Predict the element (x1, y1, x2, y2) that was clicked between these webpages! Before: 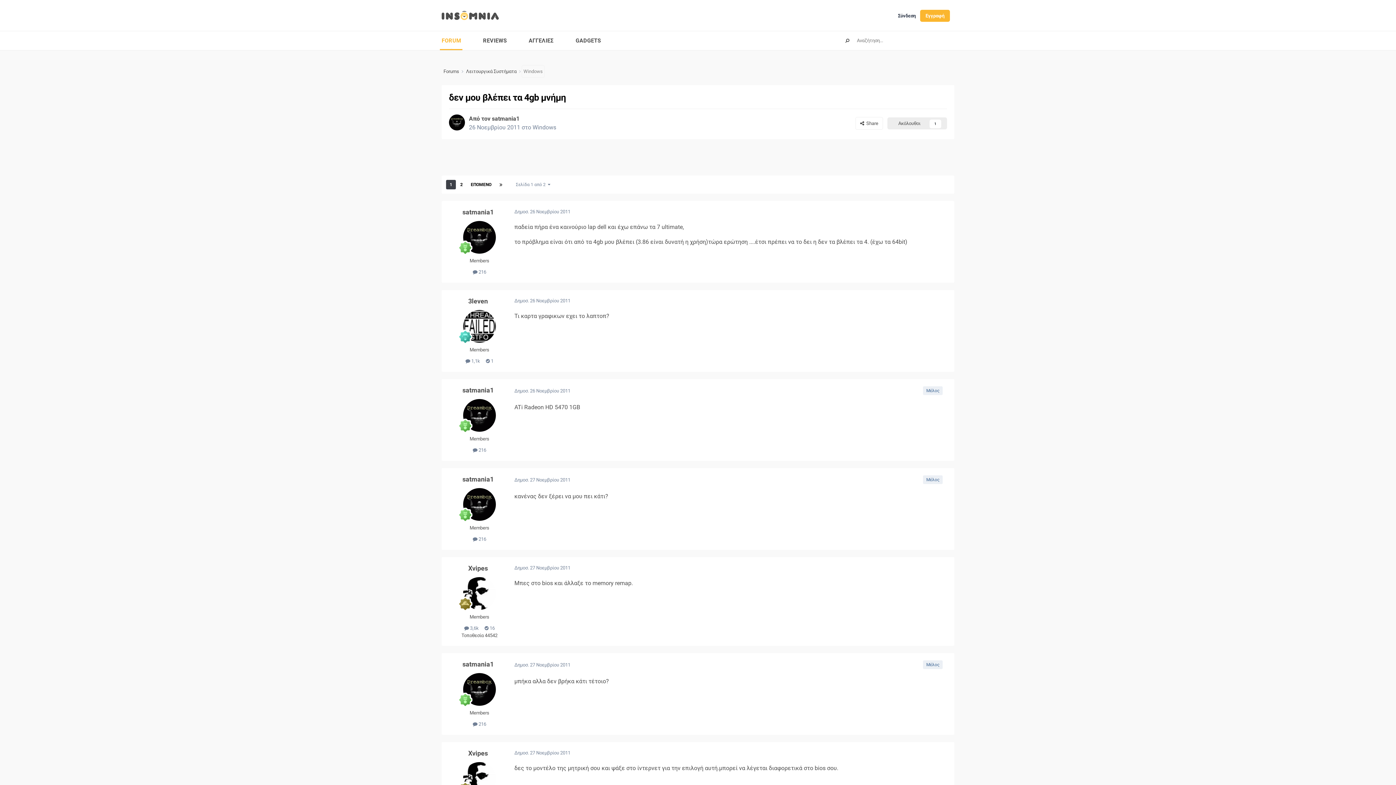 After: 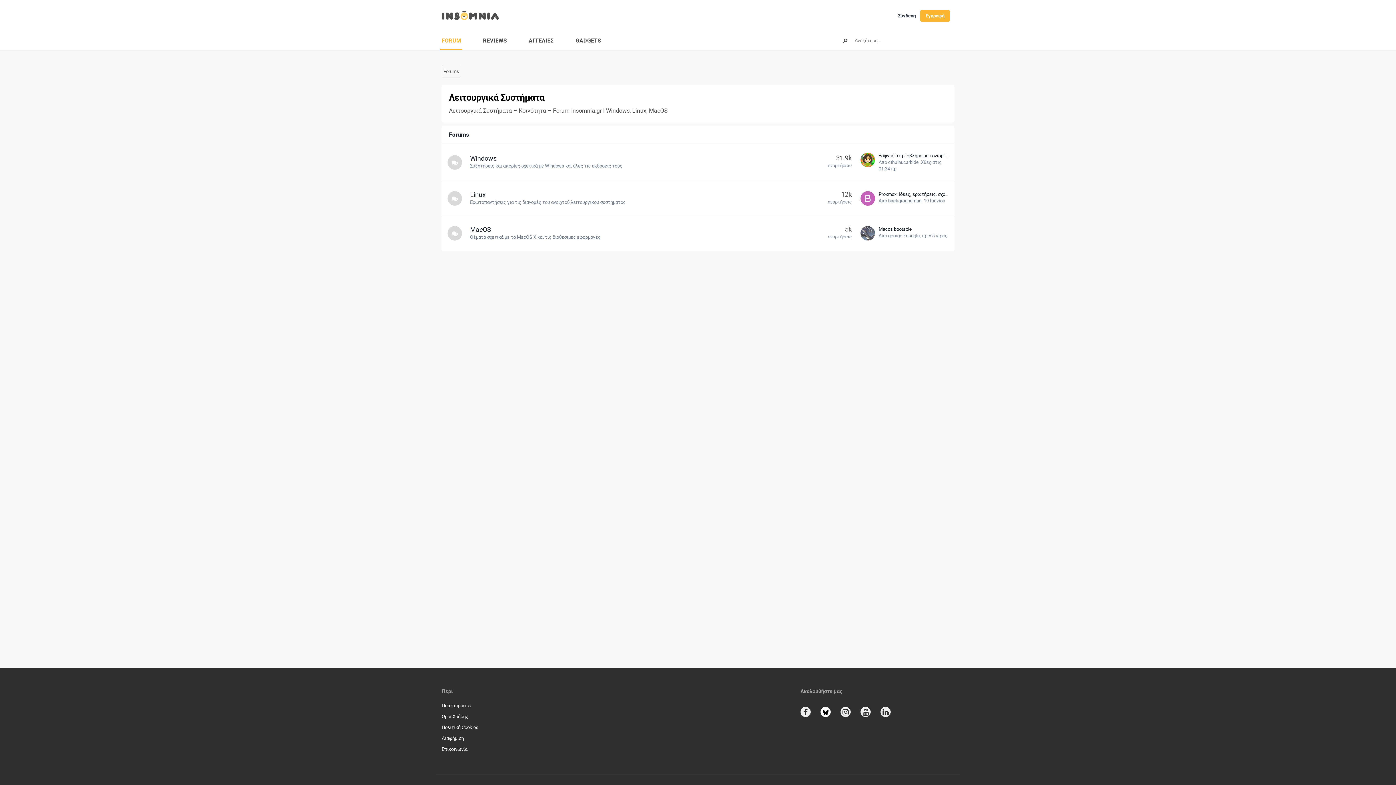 Action: label: Λειτουργικά Συστήματα bbox: (464, 65, 518, 77)